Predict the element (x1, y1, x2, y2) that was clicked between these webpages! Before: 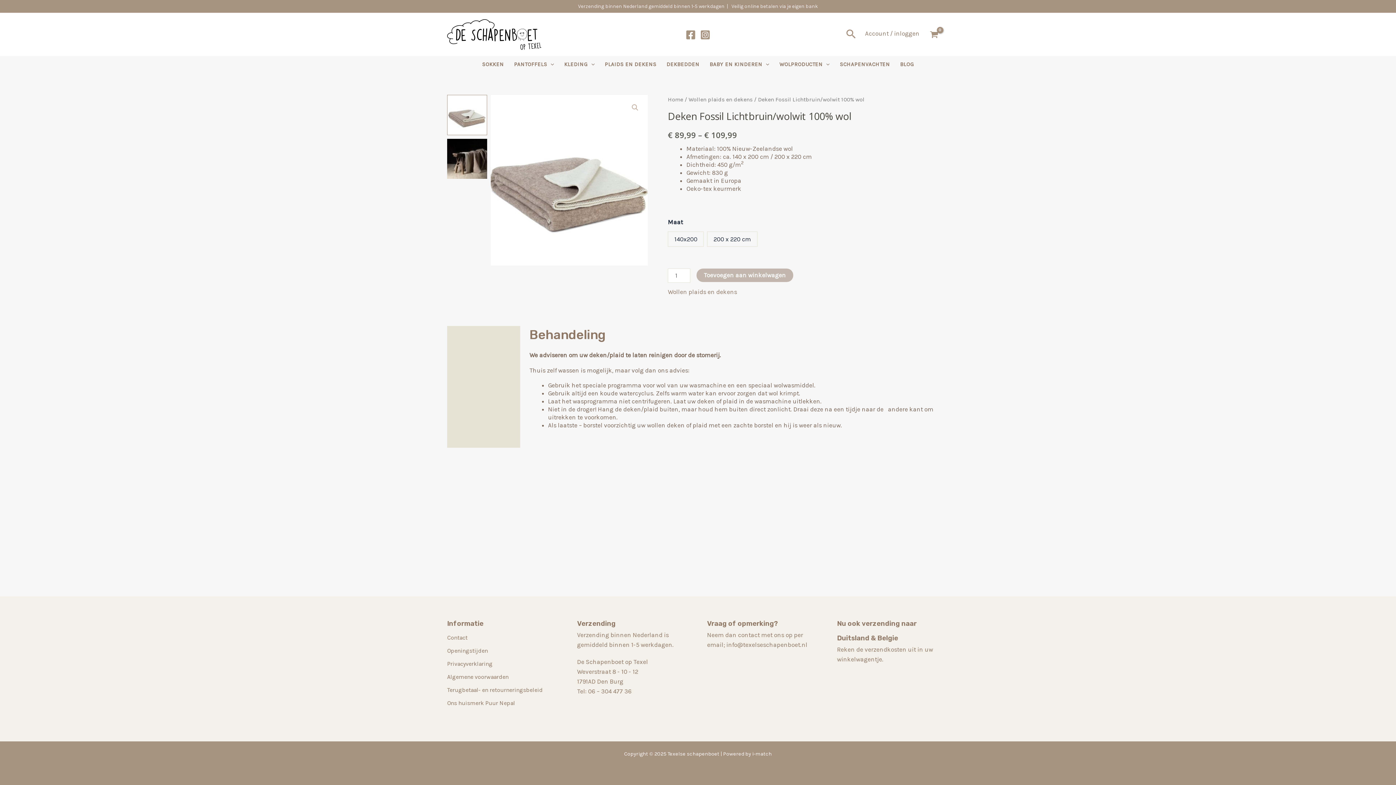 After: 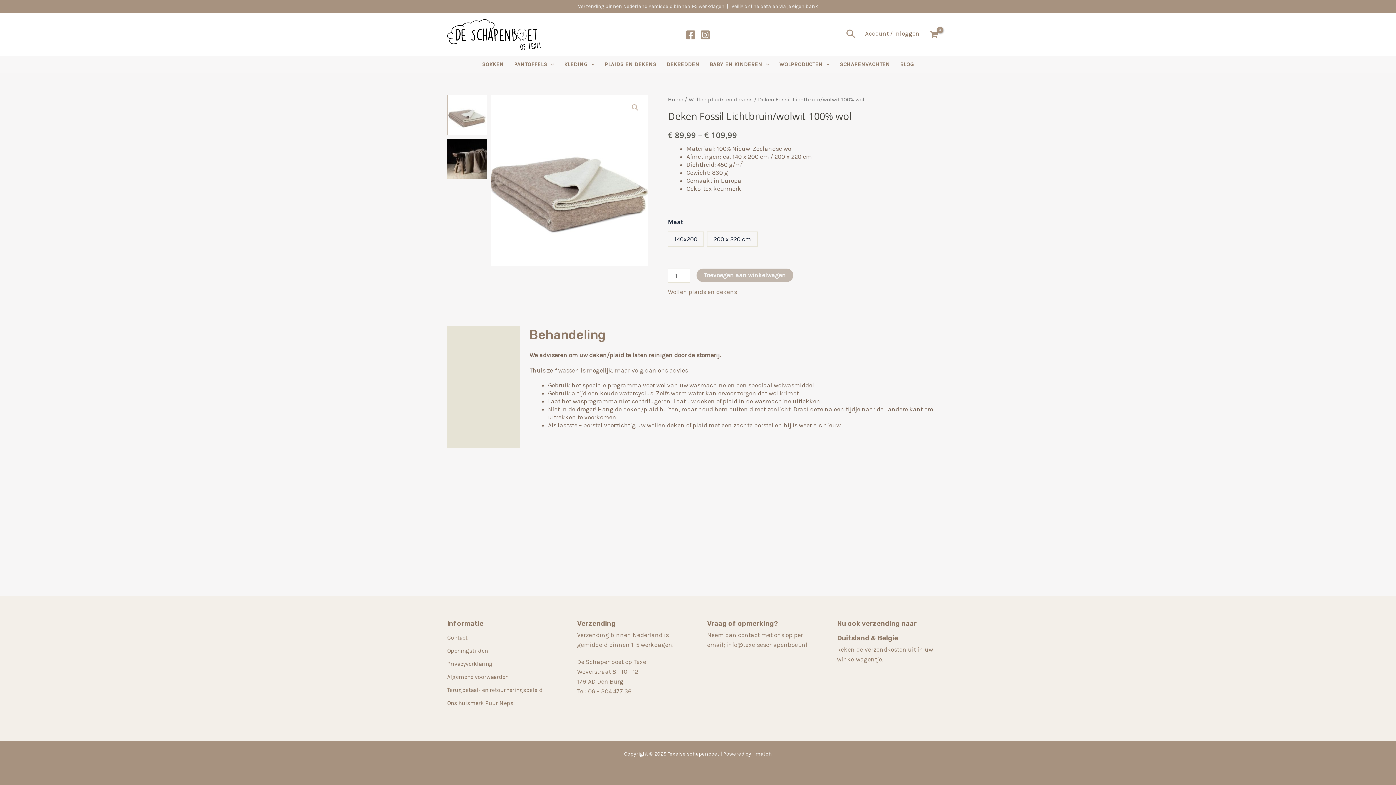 Action: bbox: (700, 29, 710, 39) label: Instagram